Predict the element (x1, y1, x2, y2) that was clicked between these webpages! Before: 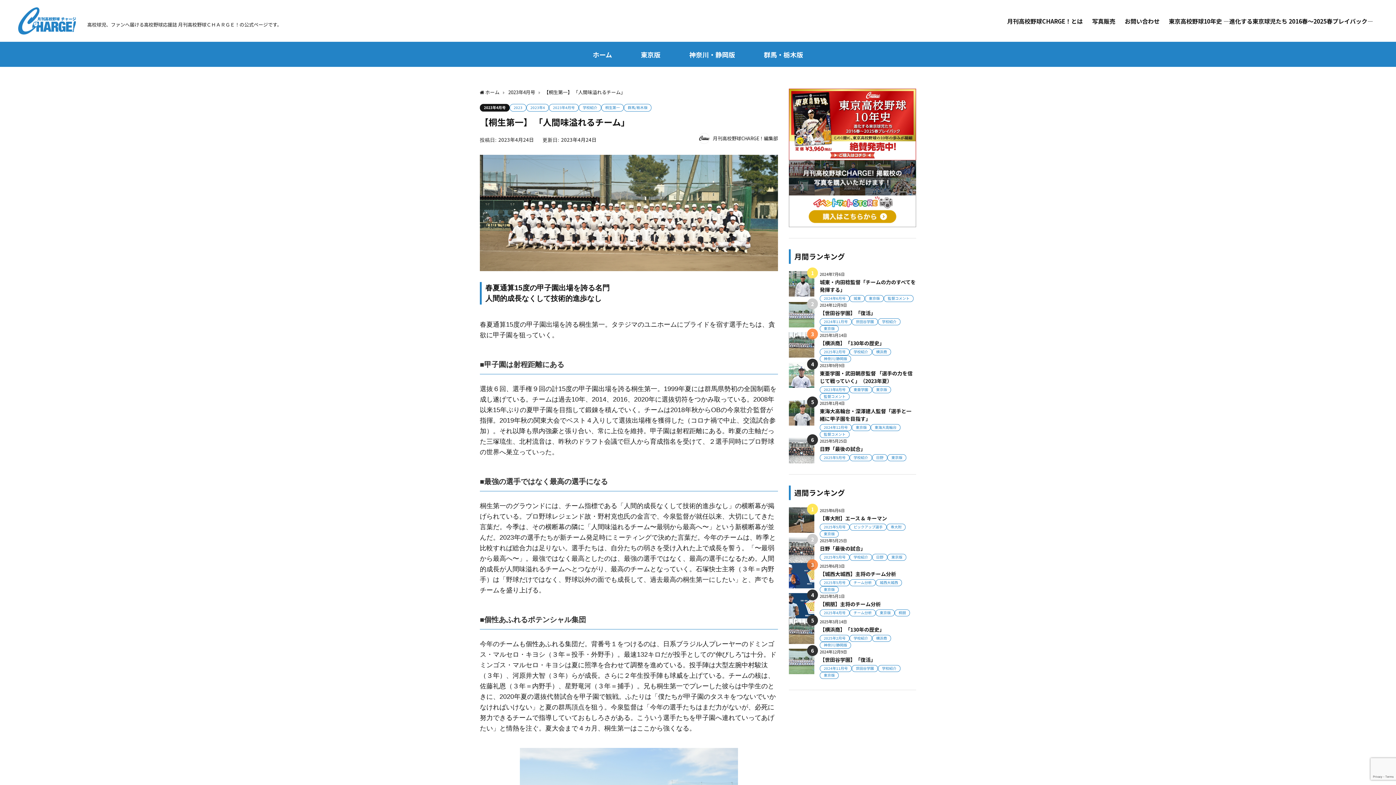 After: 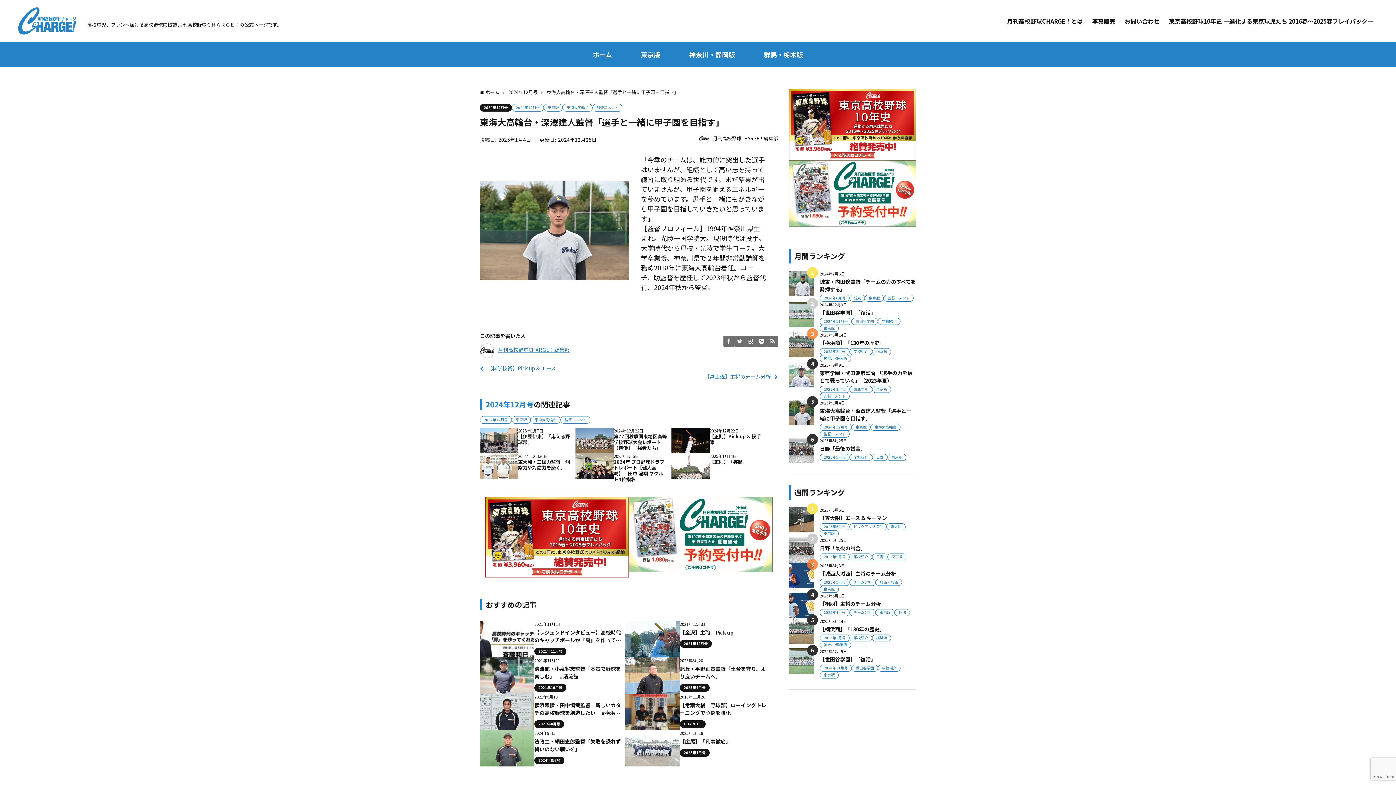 Action: bbox: (789, 400, 814, 425)